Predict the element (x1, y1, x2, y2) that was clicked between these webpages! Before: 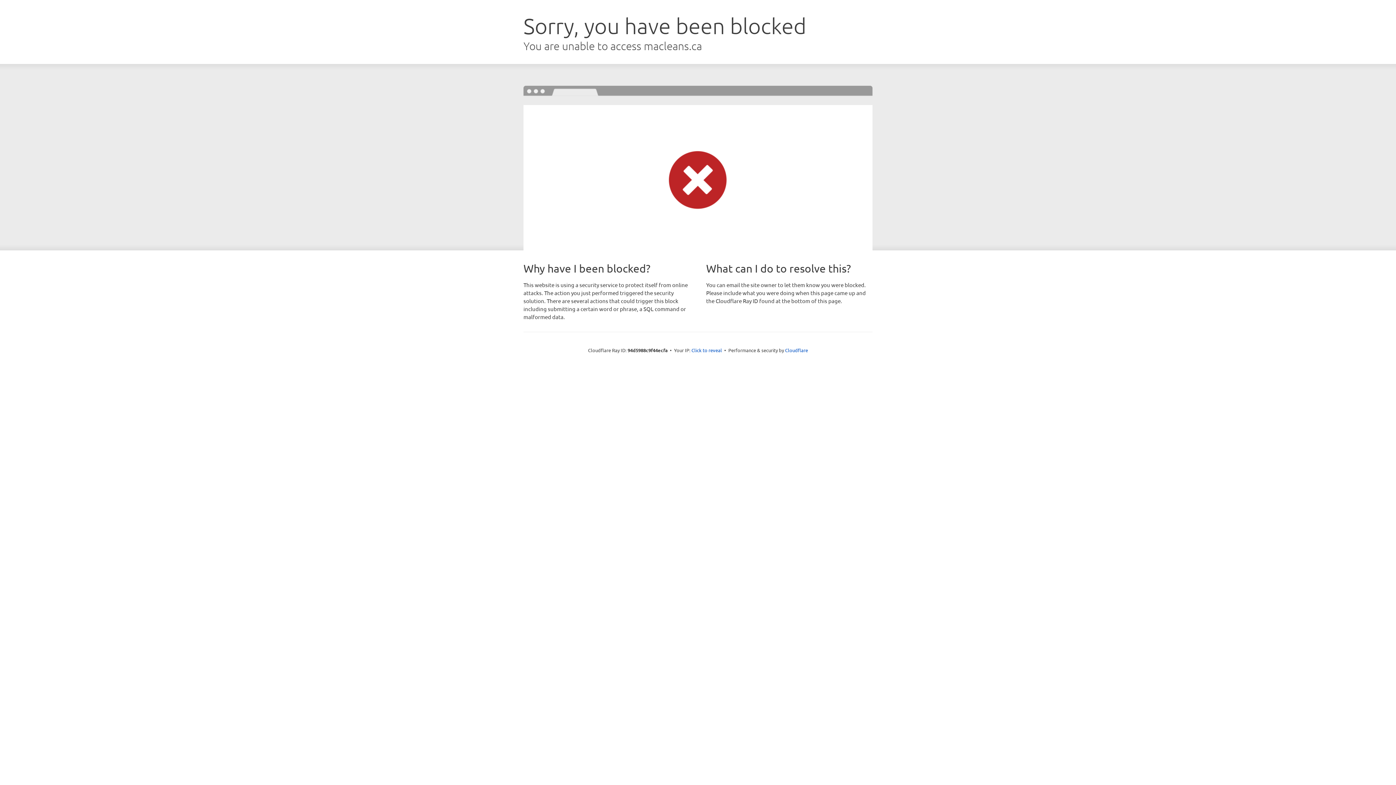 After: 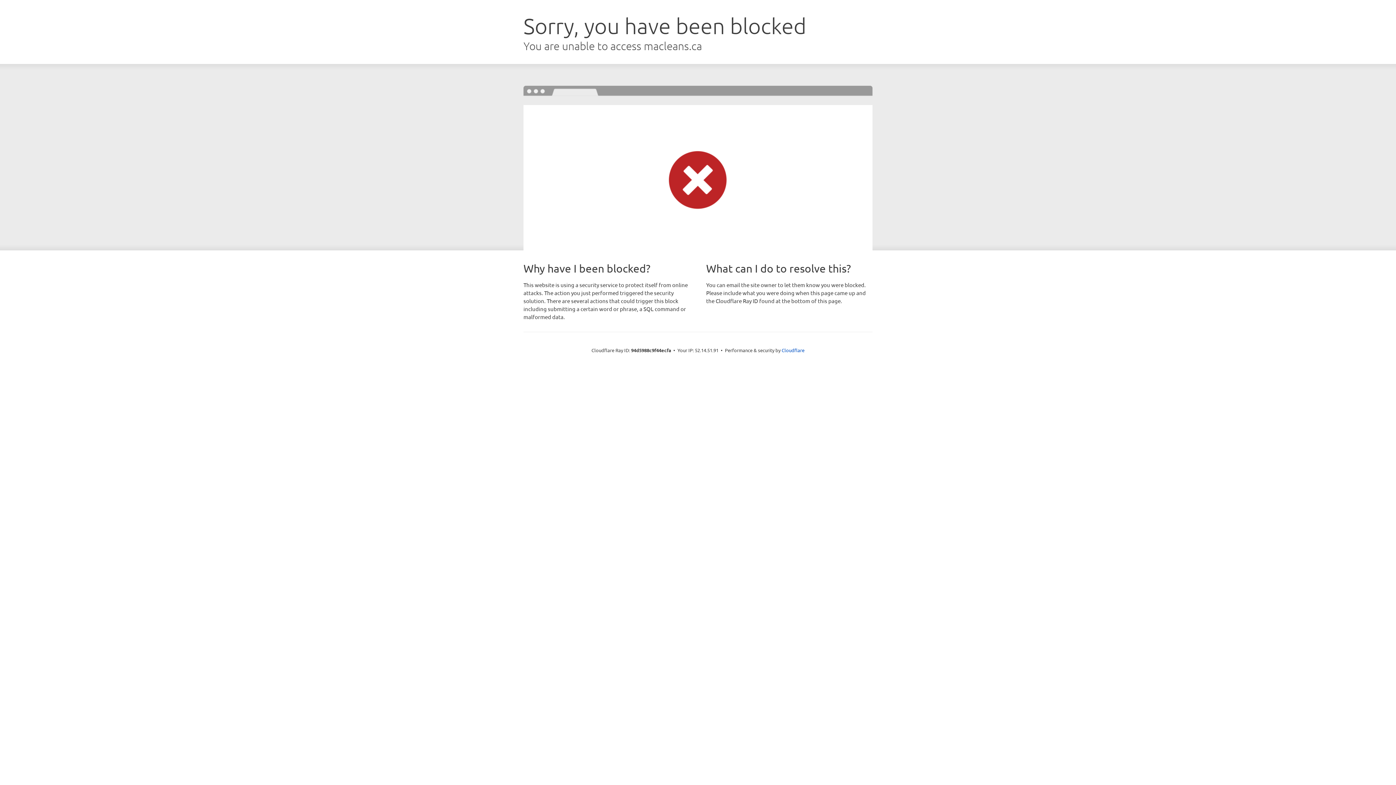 Action: label: Click to reveal bbox: (691, 346, 722, 353)